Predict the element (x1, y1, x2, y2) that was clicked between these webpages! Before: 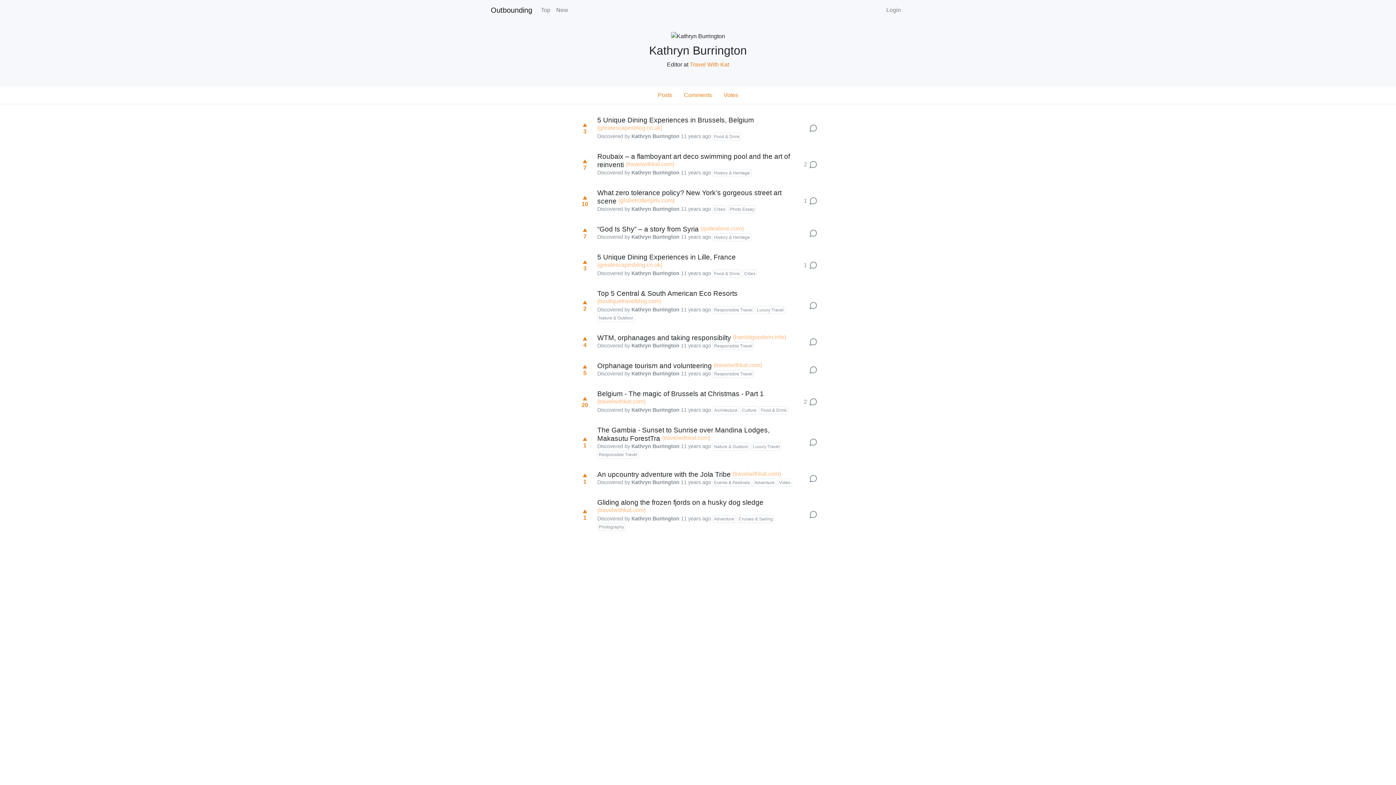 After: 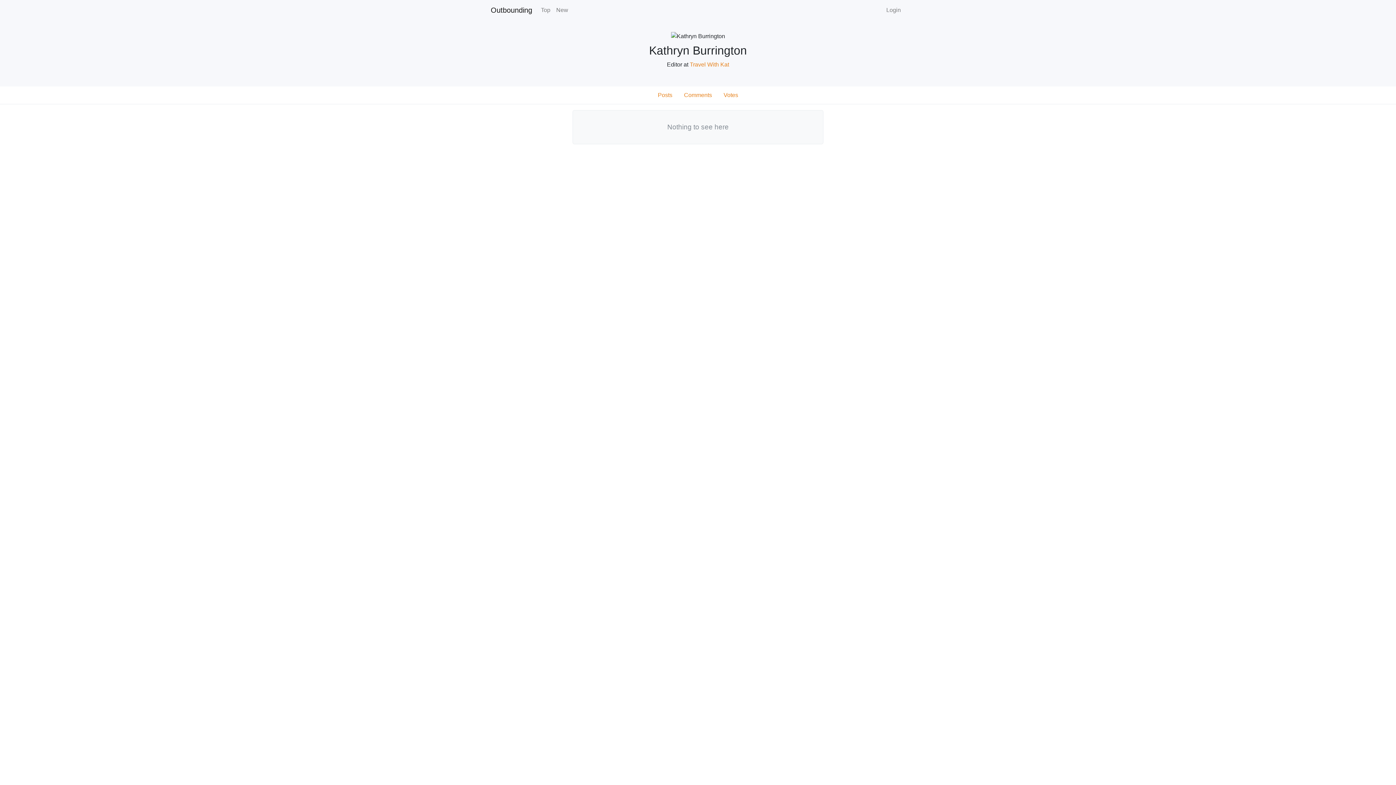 Action: label: Votes bbox: (718, 88, 744, 102)